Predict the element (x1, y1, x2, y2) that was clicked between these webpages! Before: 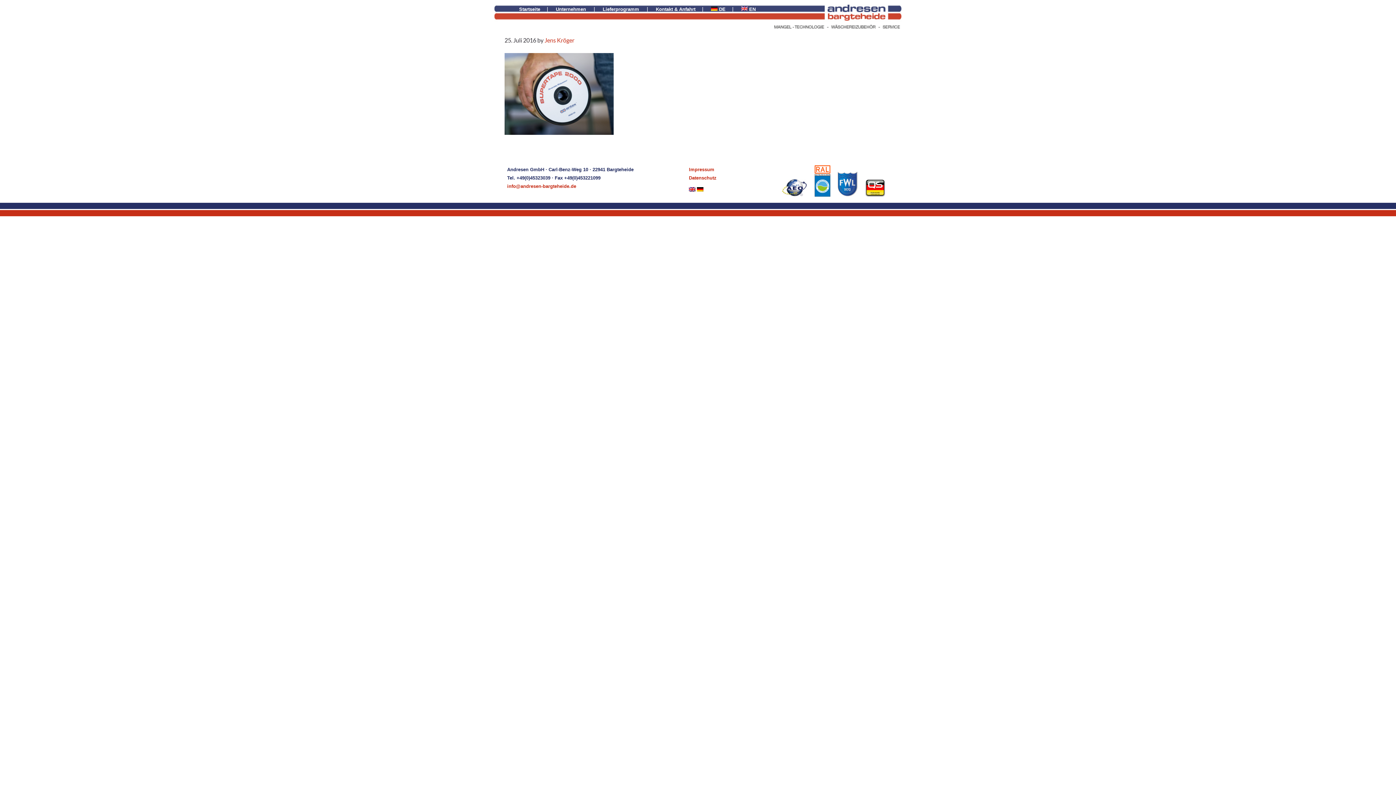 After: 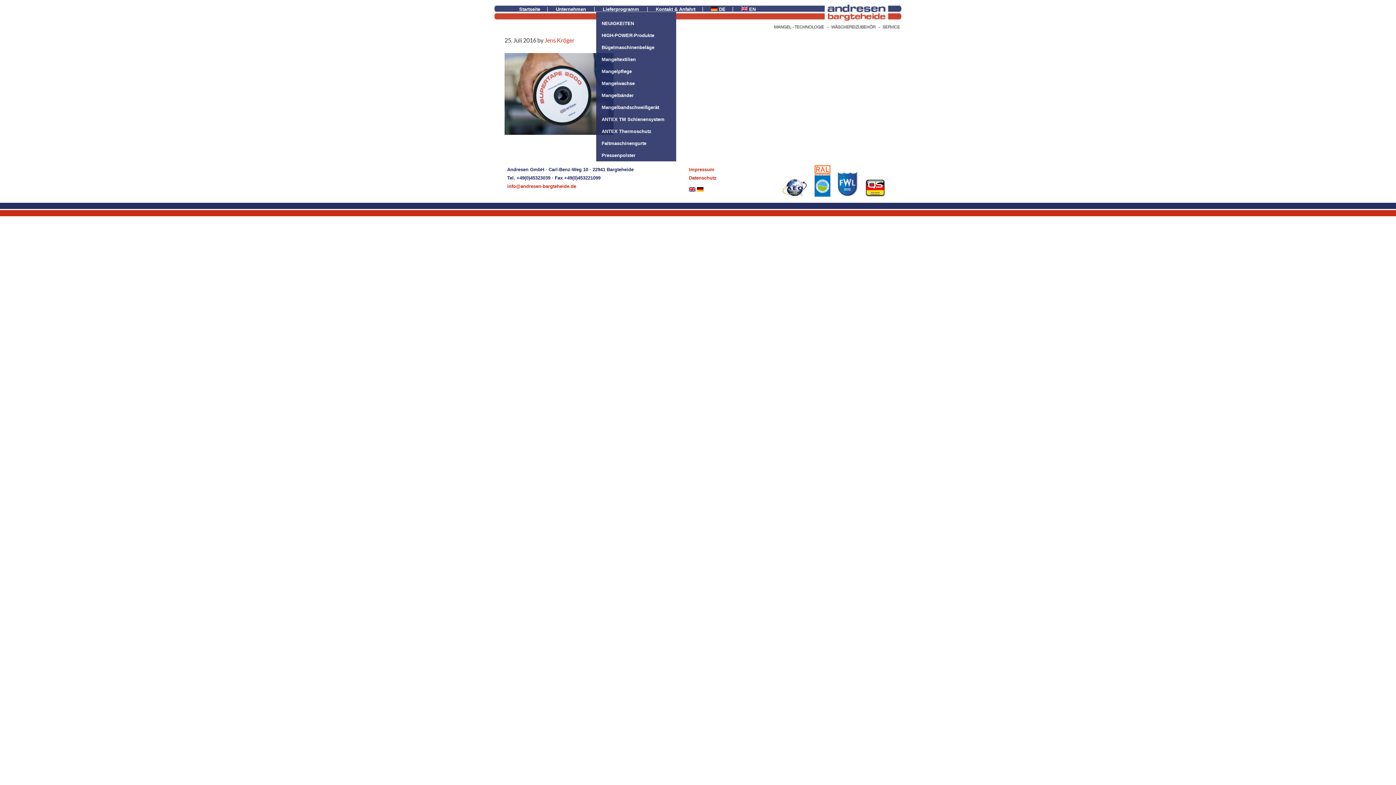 Action: label: Lieferprogramm bbox: (596, 3, 645, 12)